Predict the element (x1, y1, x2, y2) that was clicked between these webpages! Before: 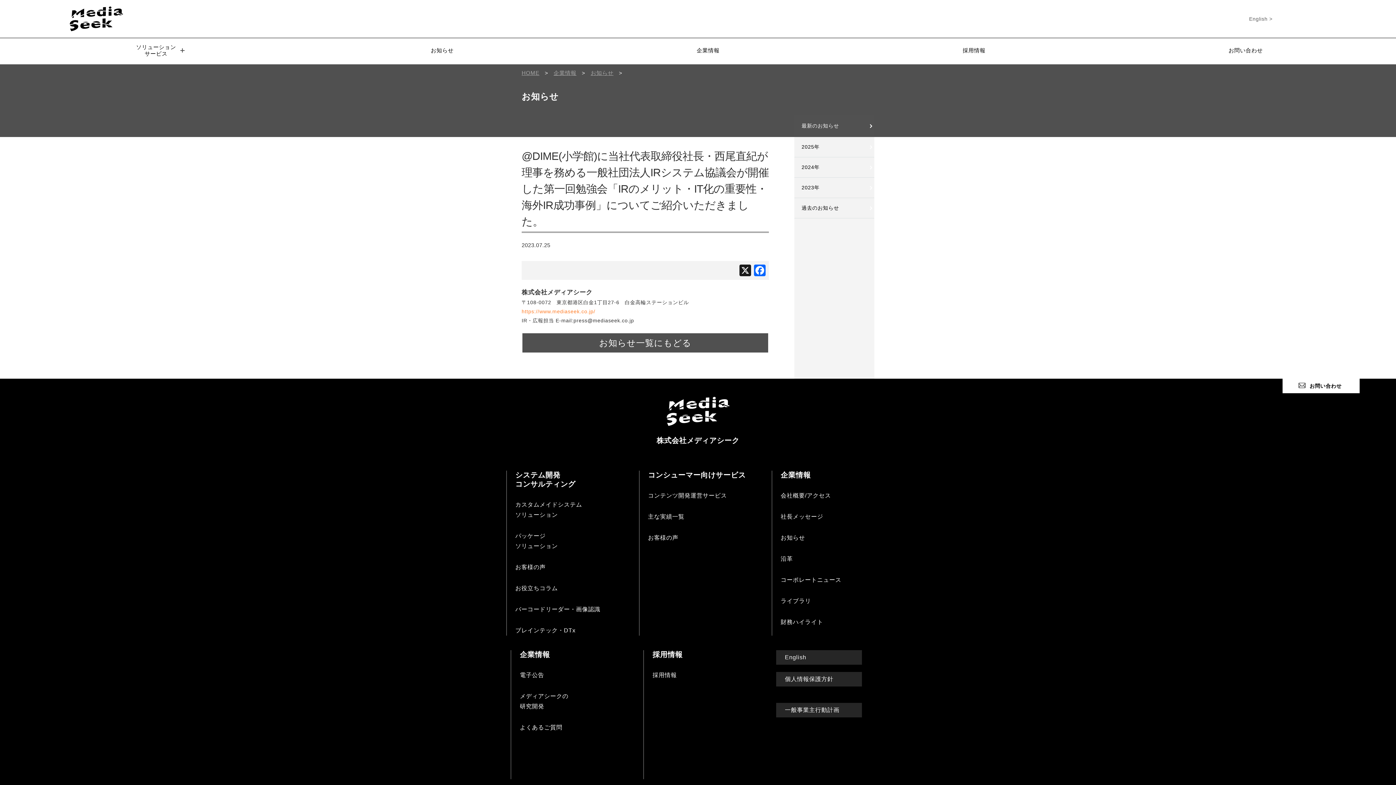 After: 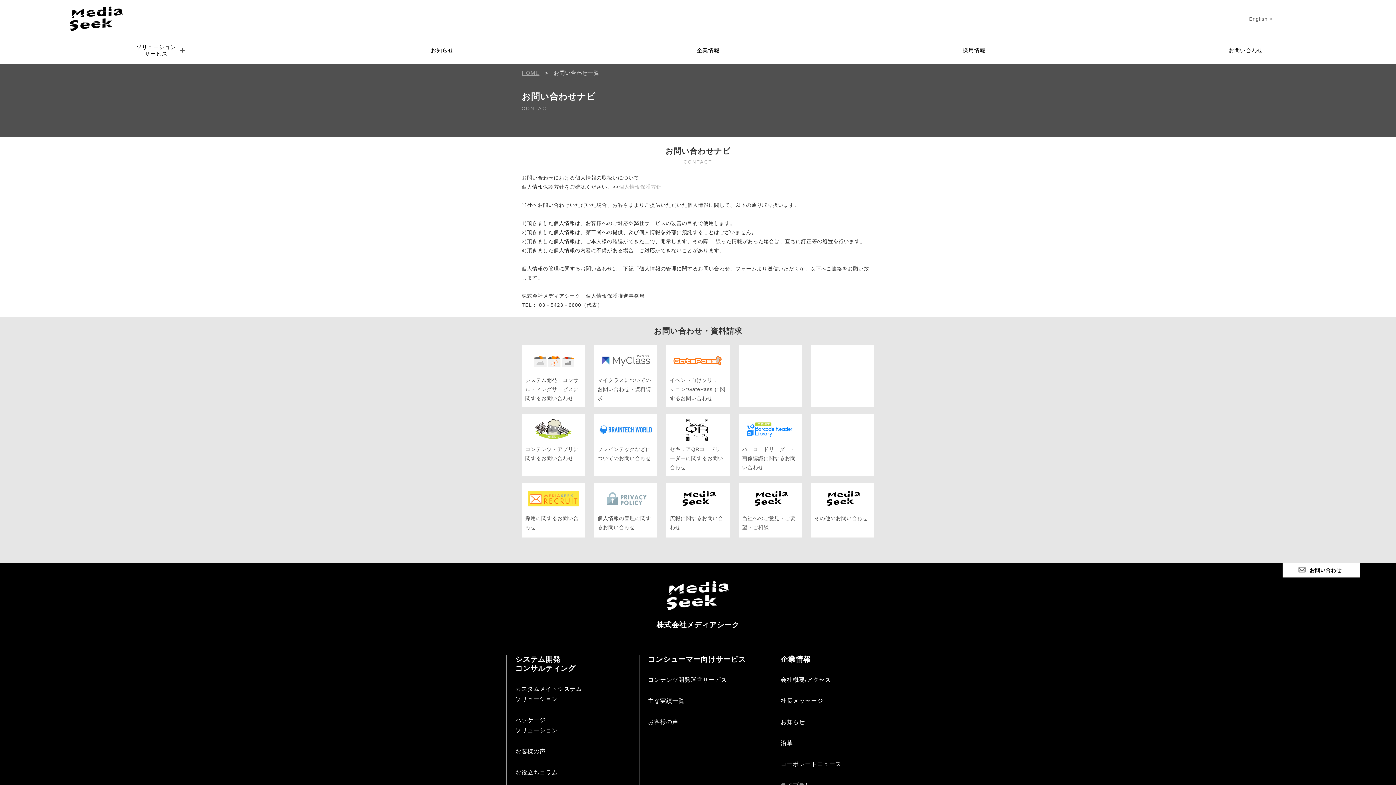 Action: label: お問い合わせ bbox: (1282, 378, 1360, 393)